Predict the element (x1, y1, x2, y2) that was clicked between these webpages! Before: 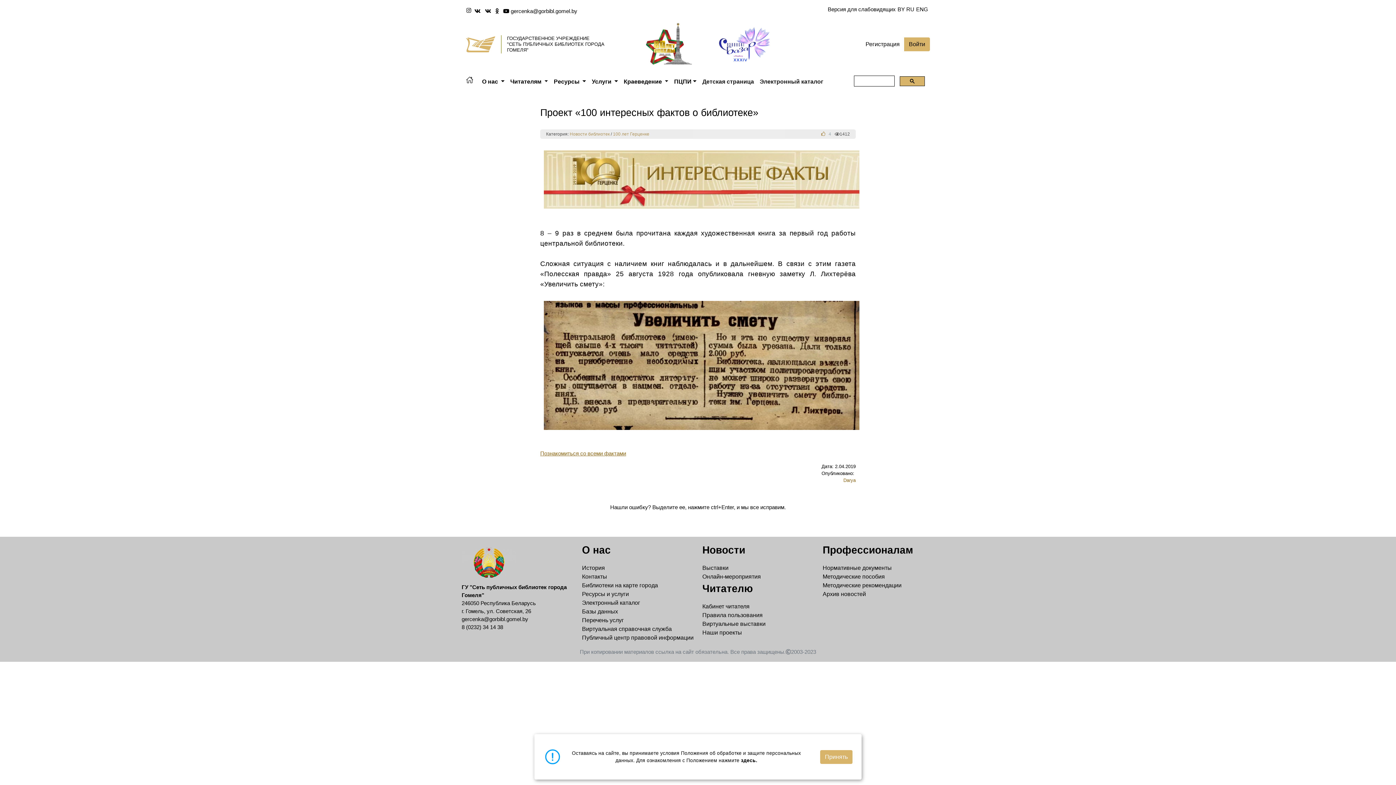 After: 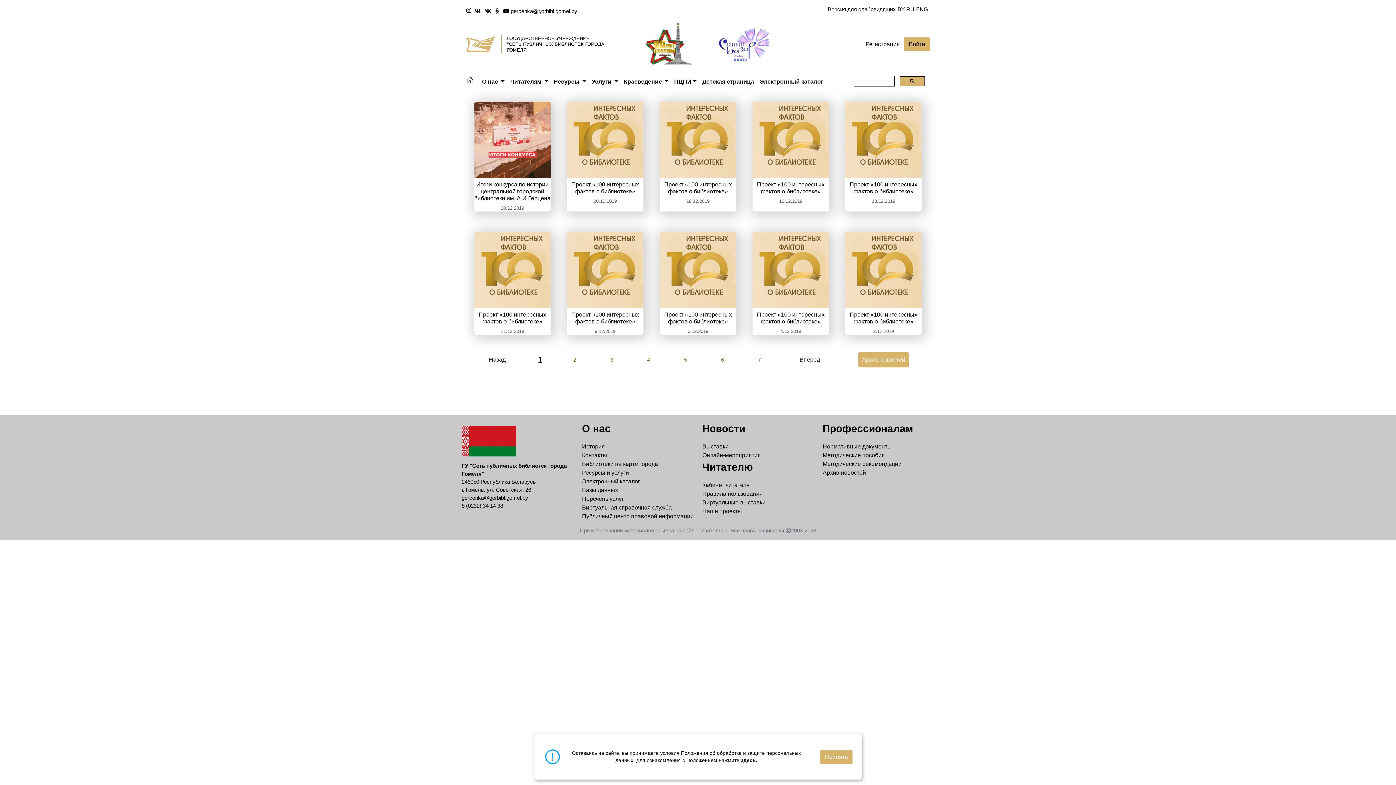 Action: label: 100 лет Герценке bbox: (613, 131, 649, 136)